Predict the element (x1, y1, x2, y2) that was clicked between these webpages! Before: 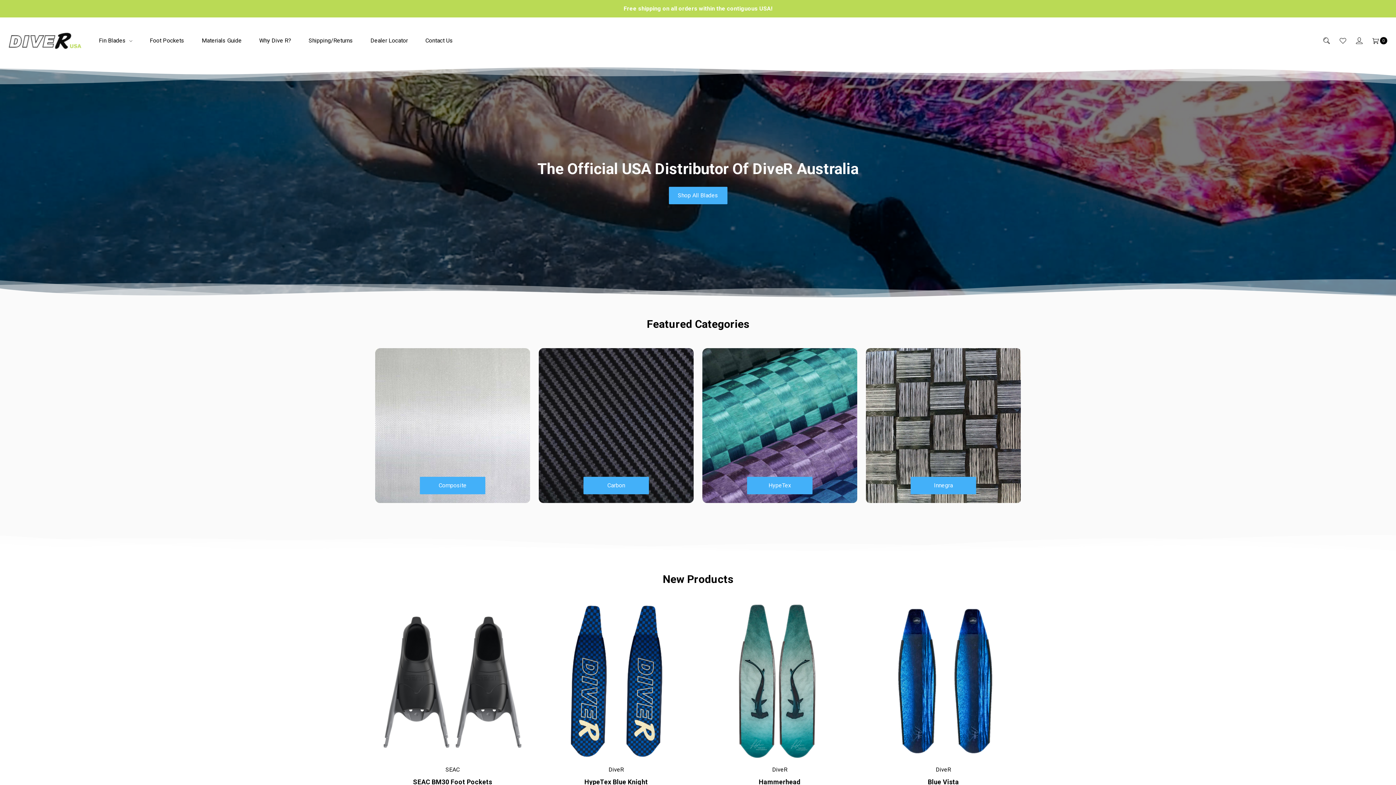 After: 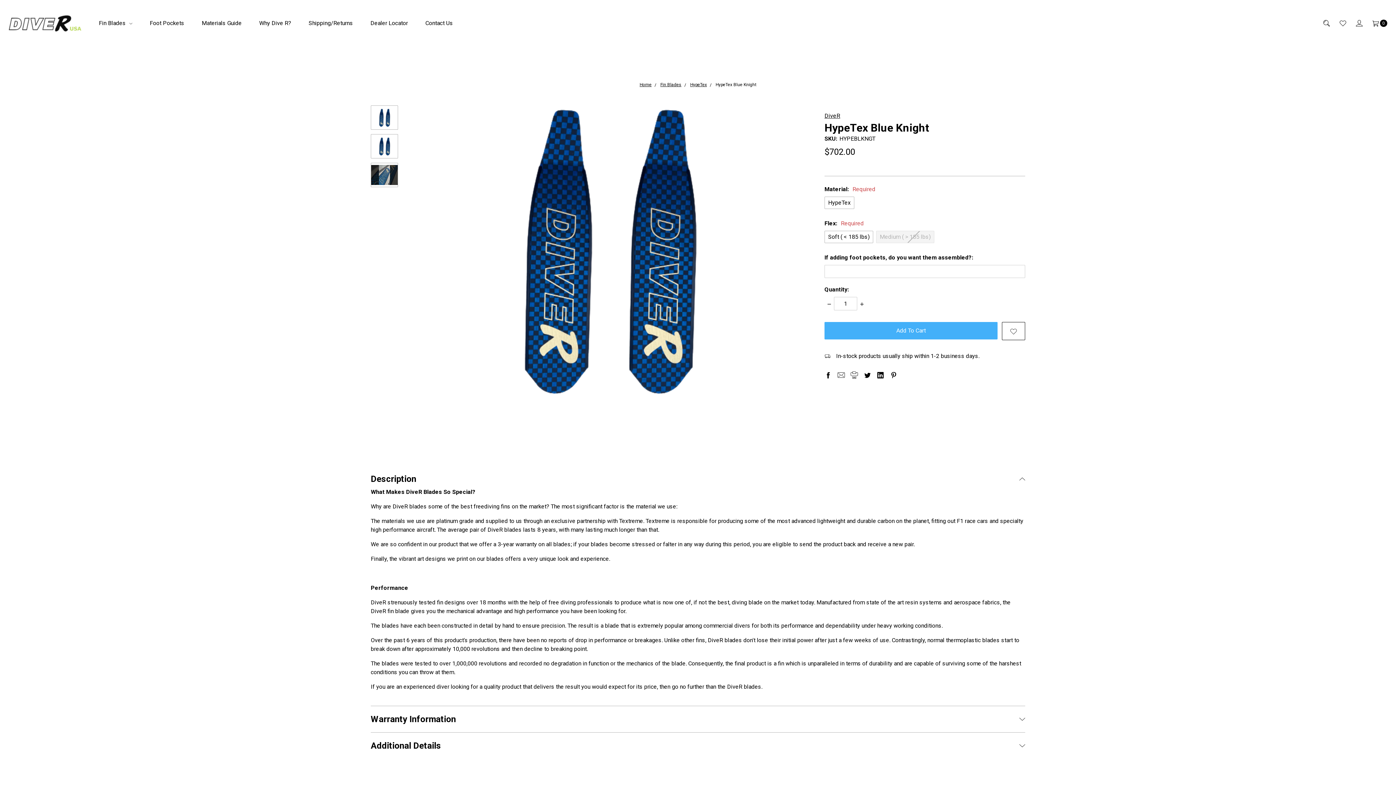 Action: bbox: (538, 603, 693, 758)